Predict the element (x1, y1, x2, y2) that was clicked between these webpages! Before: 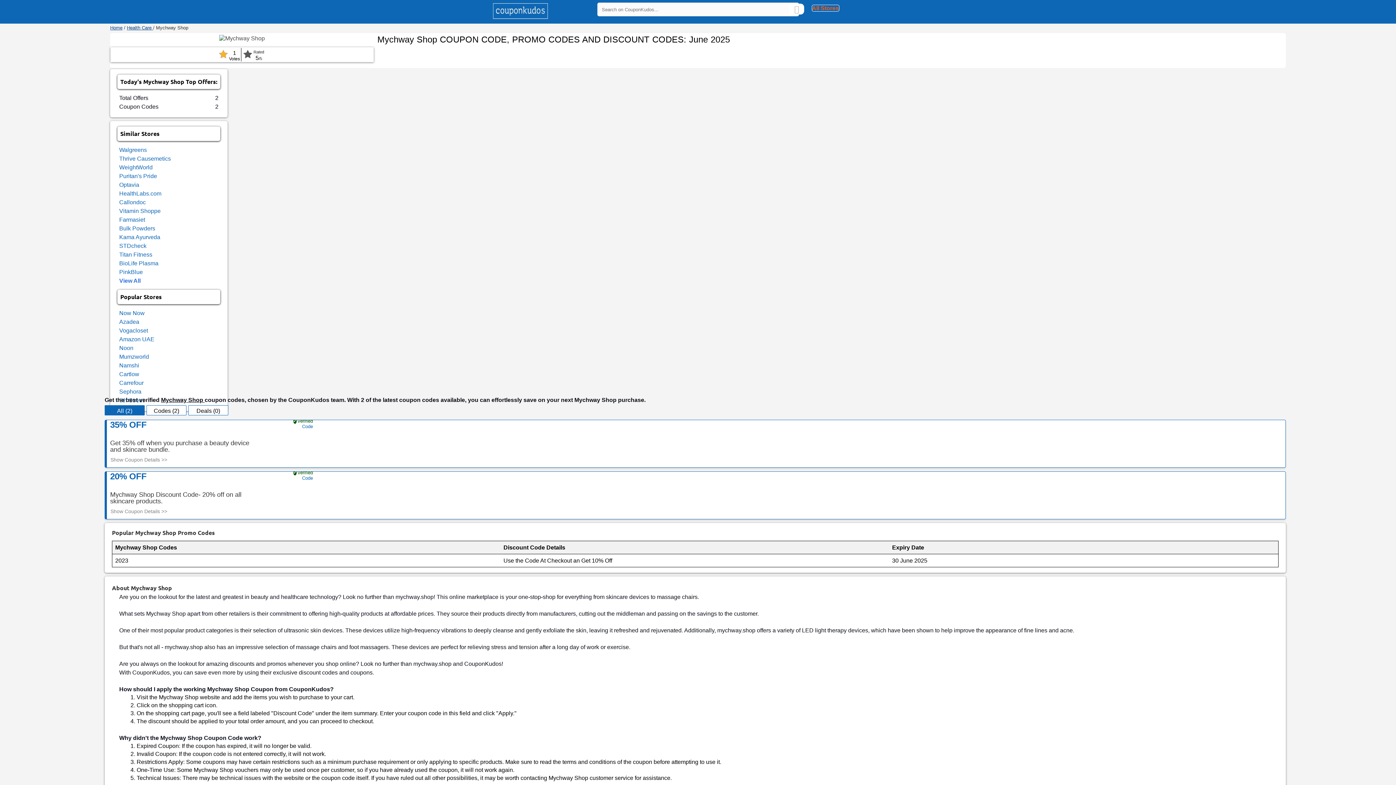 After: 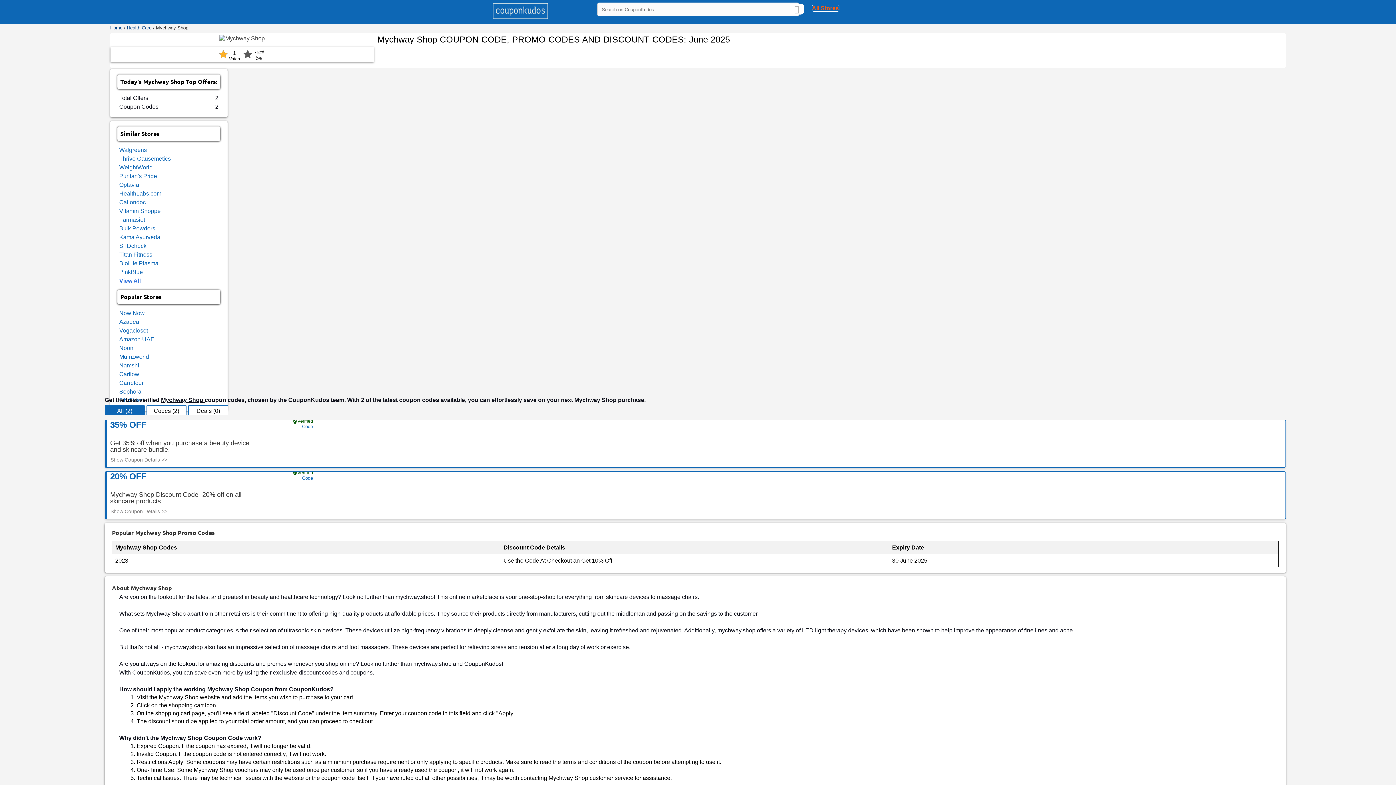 Action: bbox: (119, 260, 158, 266) label: BioLife Plasma